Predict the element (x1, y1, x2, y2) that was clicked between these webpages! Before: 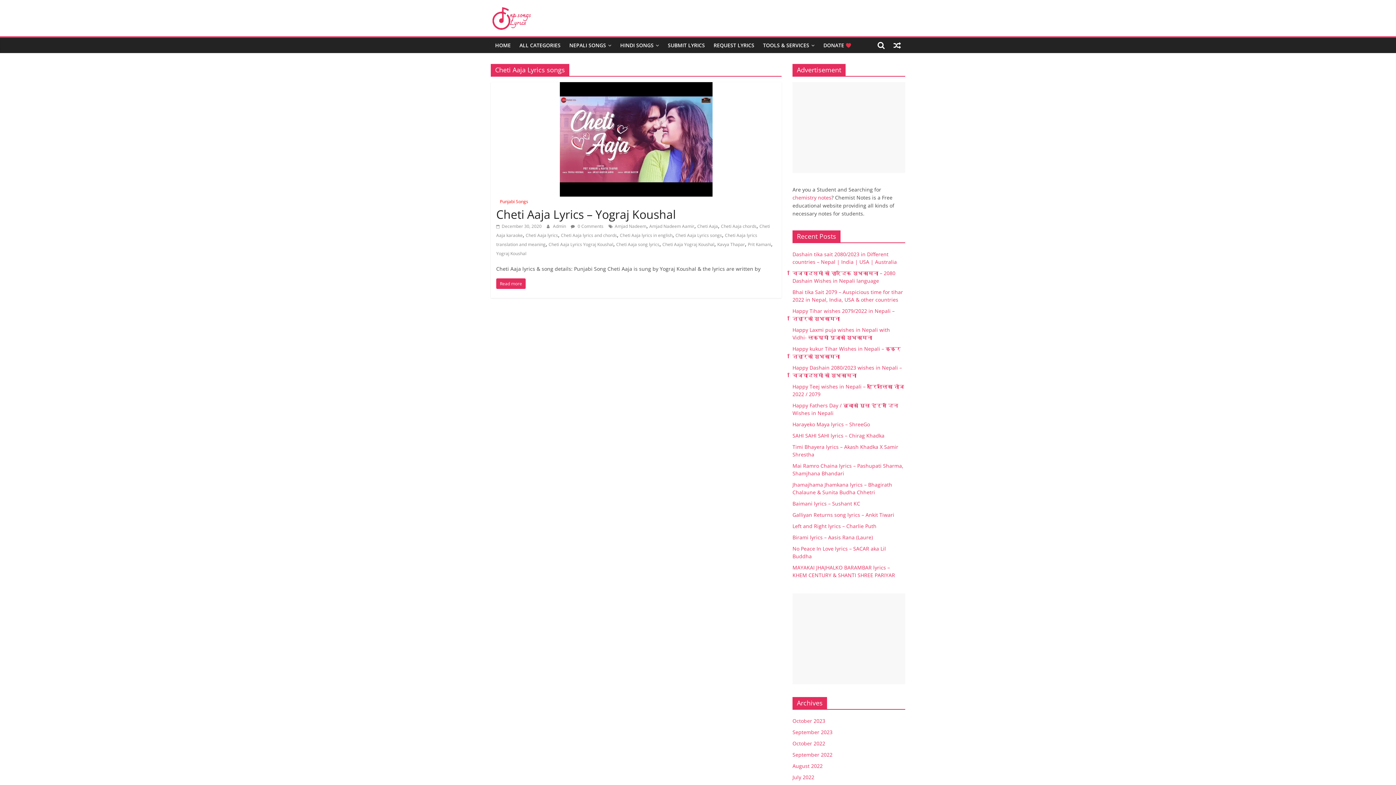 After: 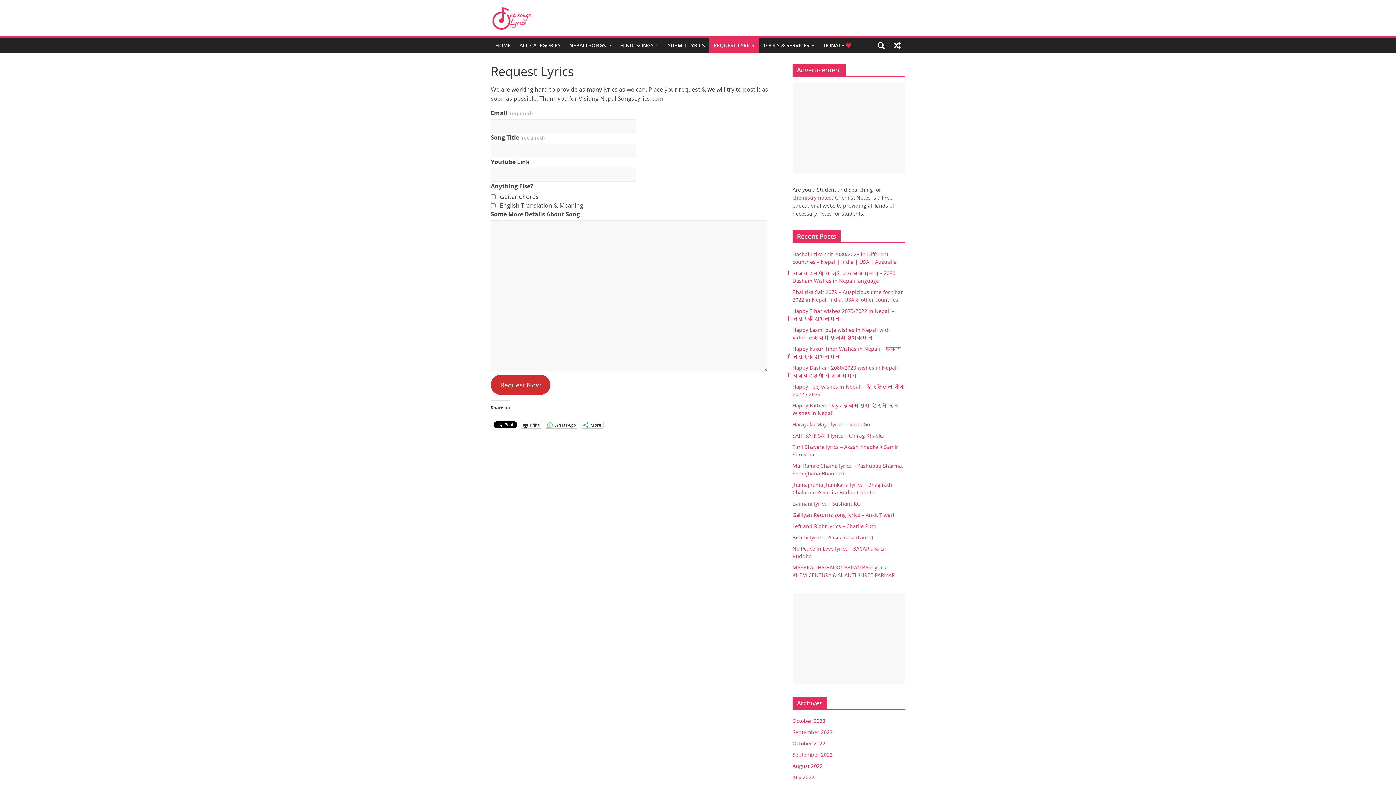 Action: label: REQUEST LYRICS bbox: (709, 37, 758, 53)